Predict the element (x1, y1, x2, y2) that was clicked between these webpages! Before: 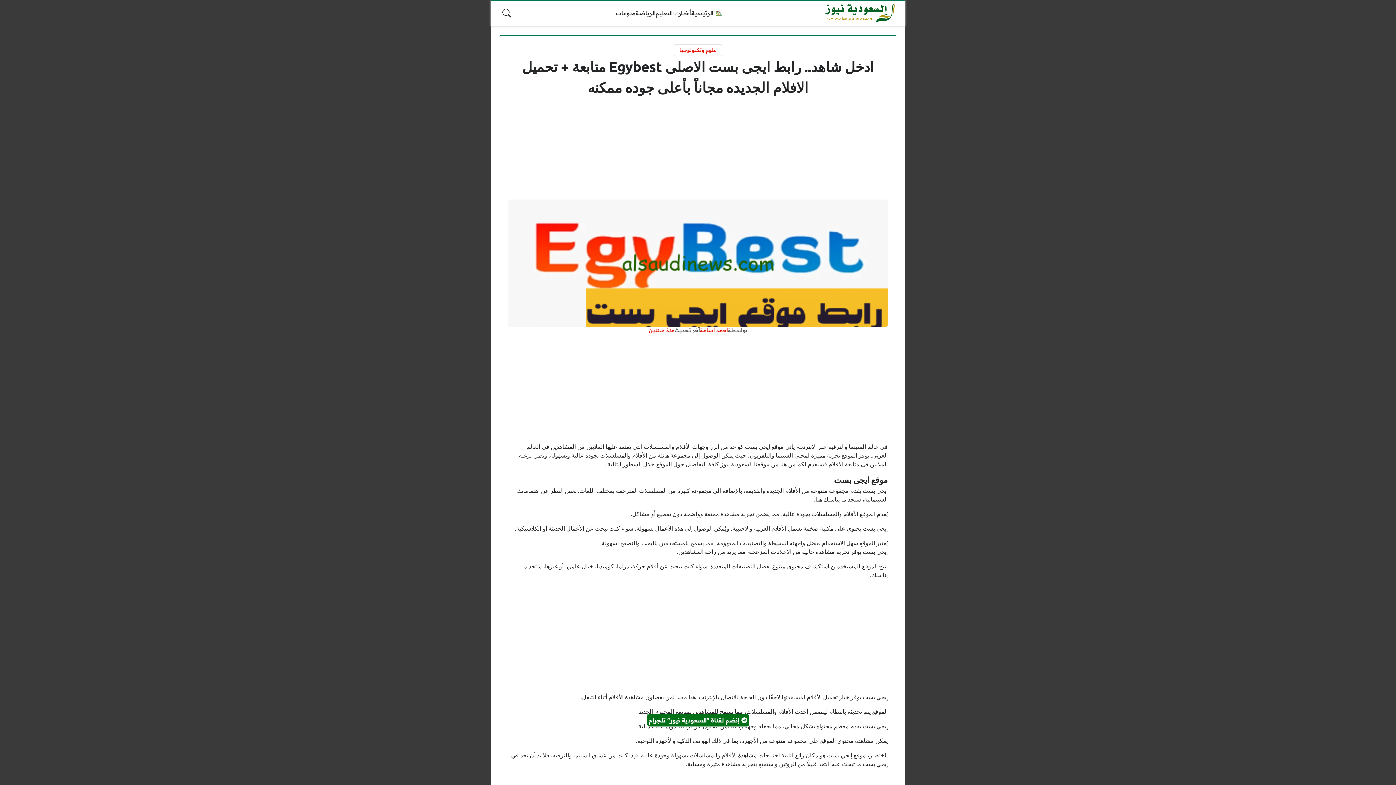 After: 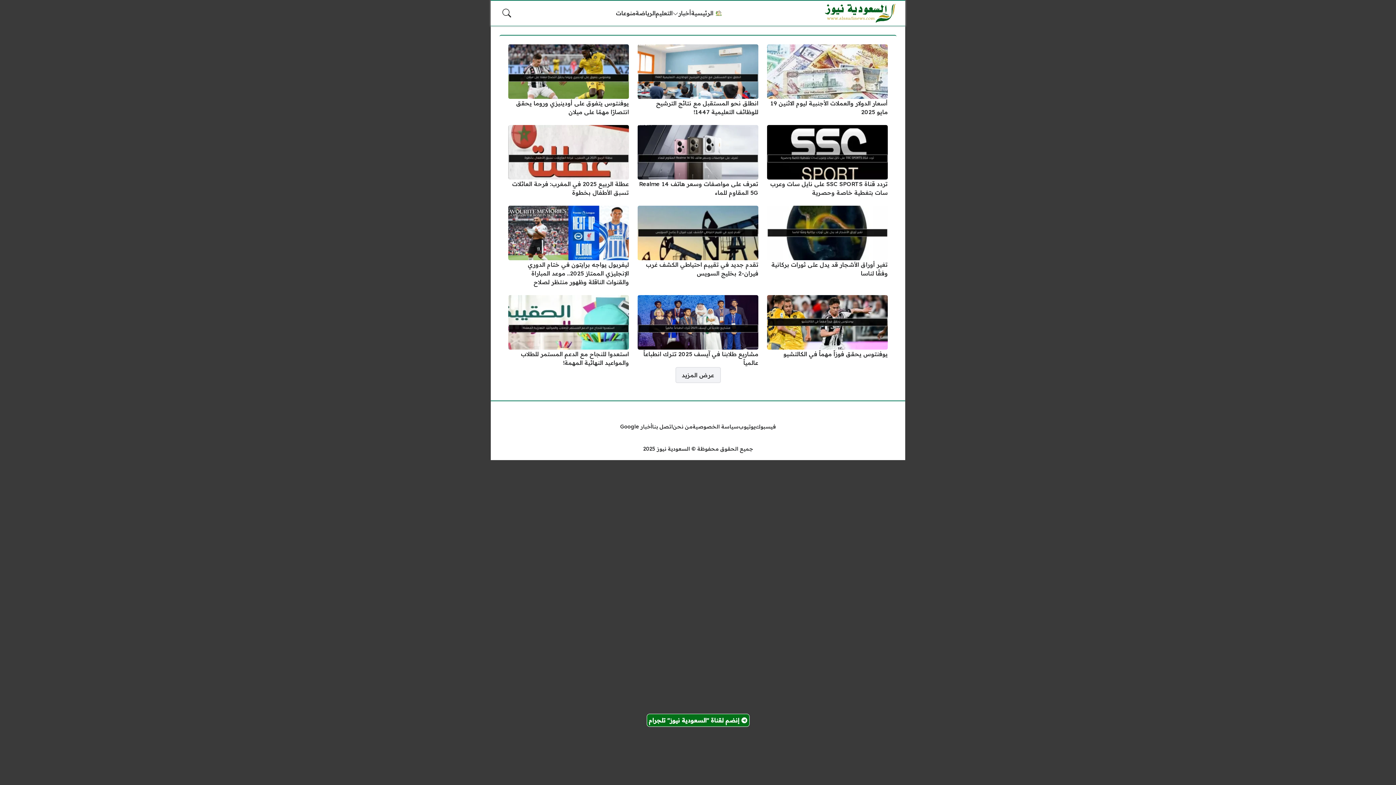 Action: bbox: (824, 2, 896, 23)